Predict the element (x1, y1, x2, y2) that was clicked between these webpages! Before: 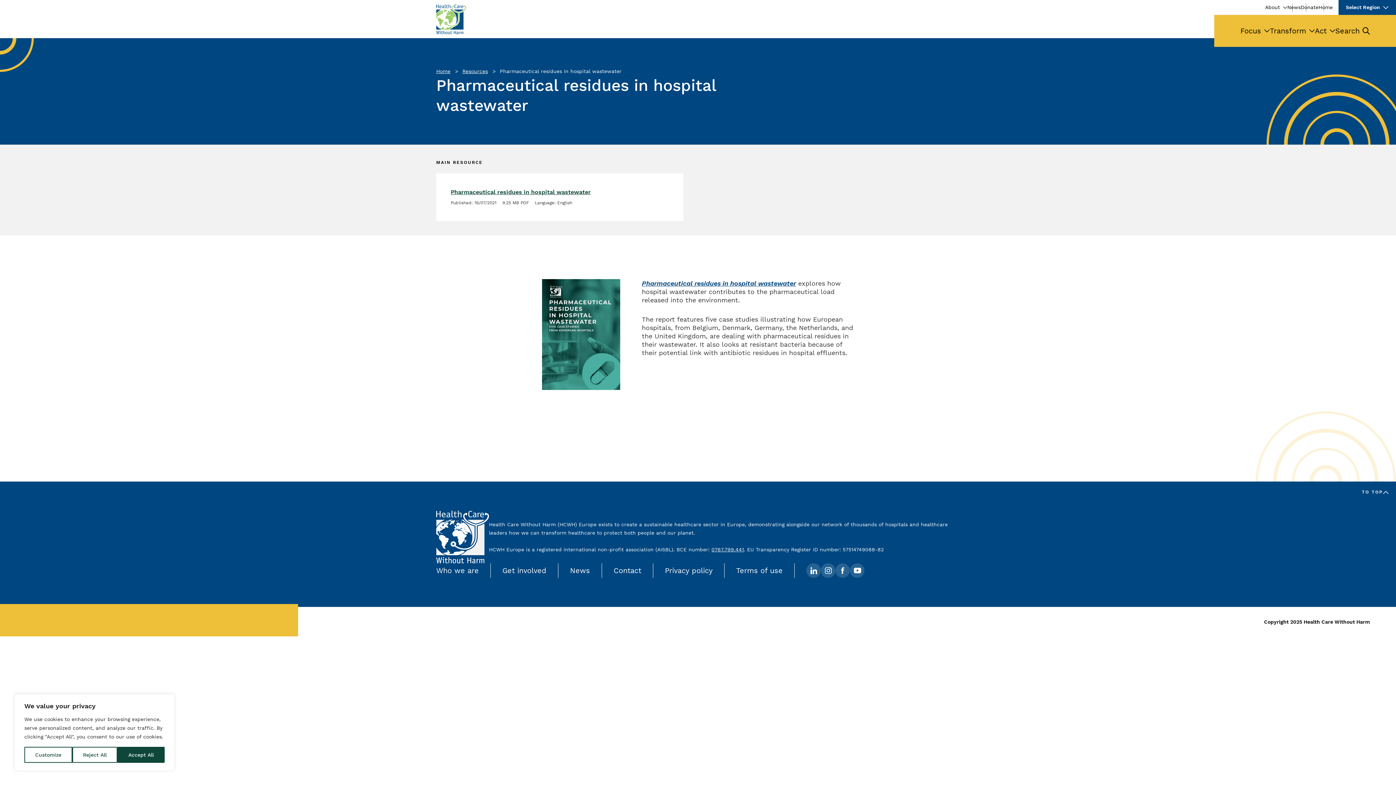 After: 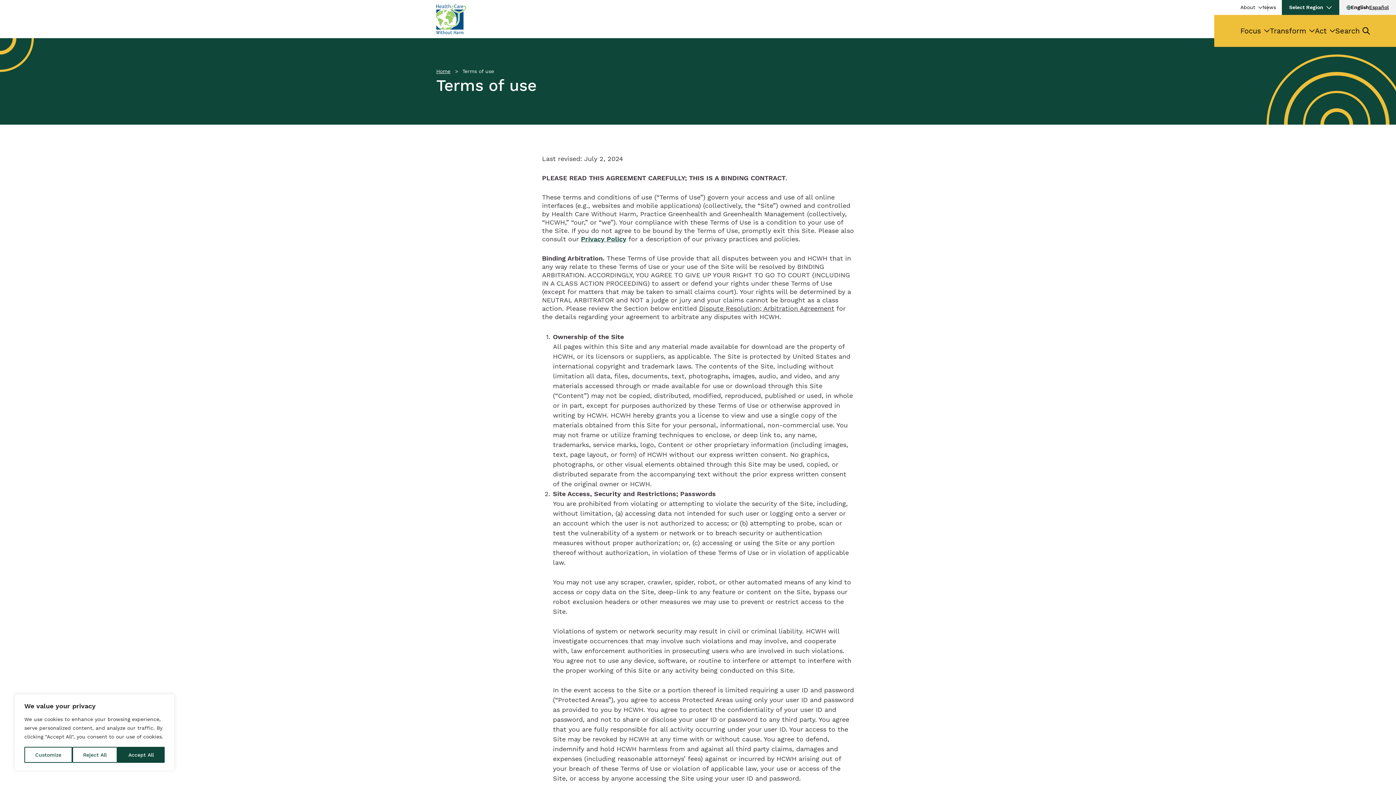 Action: bbox: (736, 566, 782, 575) label: Terms of use